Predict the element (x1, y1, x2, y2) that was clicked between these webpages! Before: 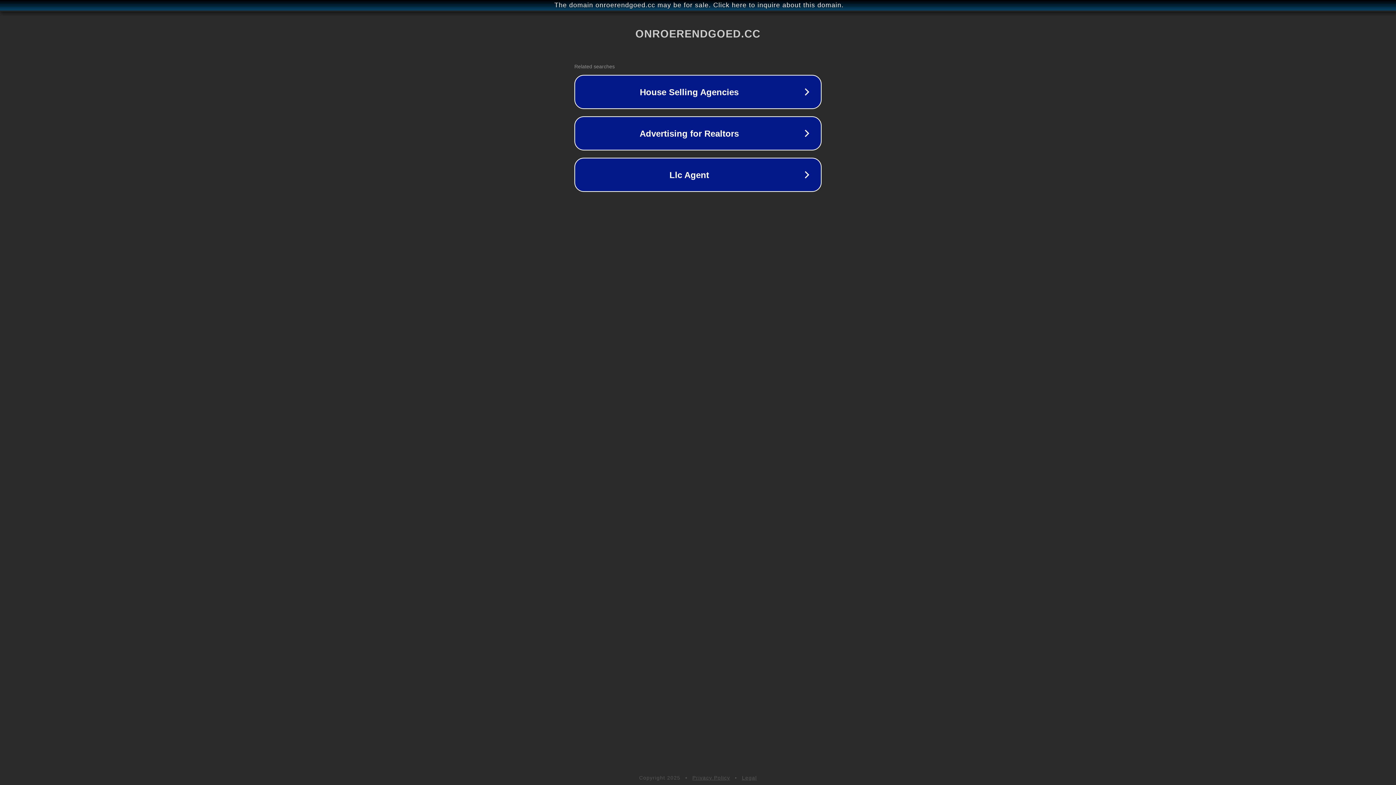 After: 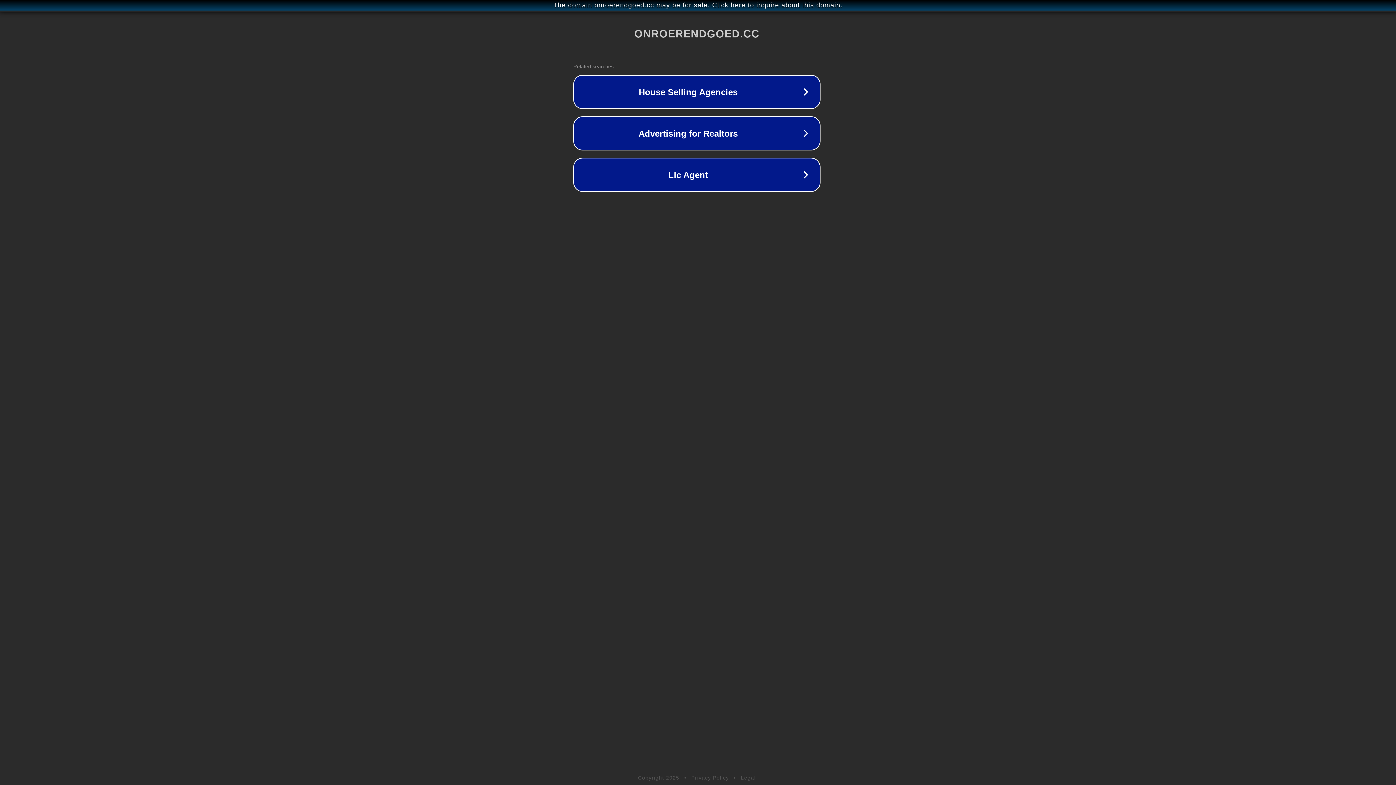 Action: bbox: (1, 1, 1397, 9) label: The domain onroerendgoed.cc may be for sale. Click here to inquire about this domain.